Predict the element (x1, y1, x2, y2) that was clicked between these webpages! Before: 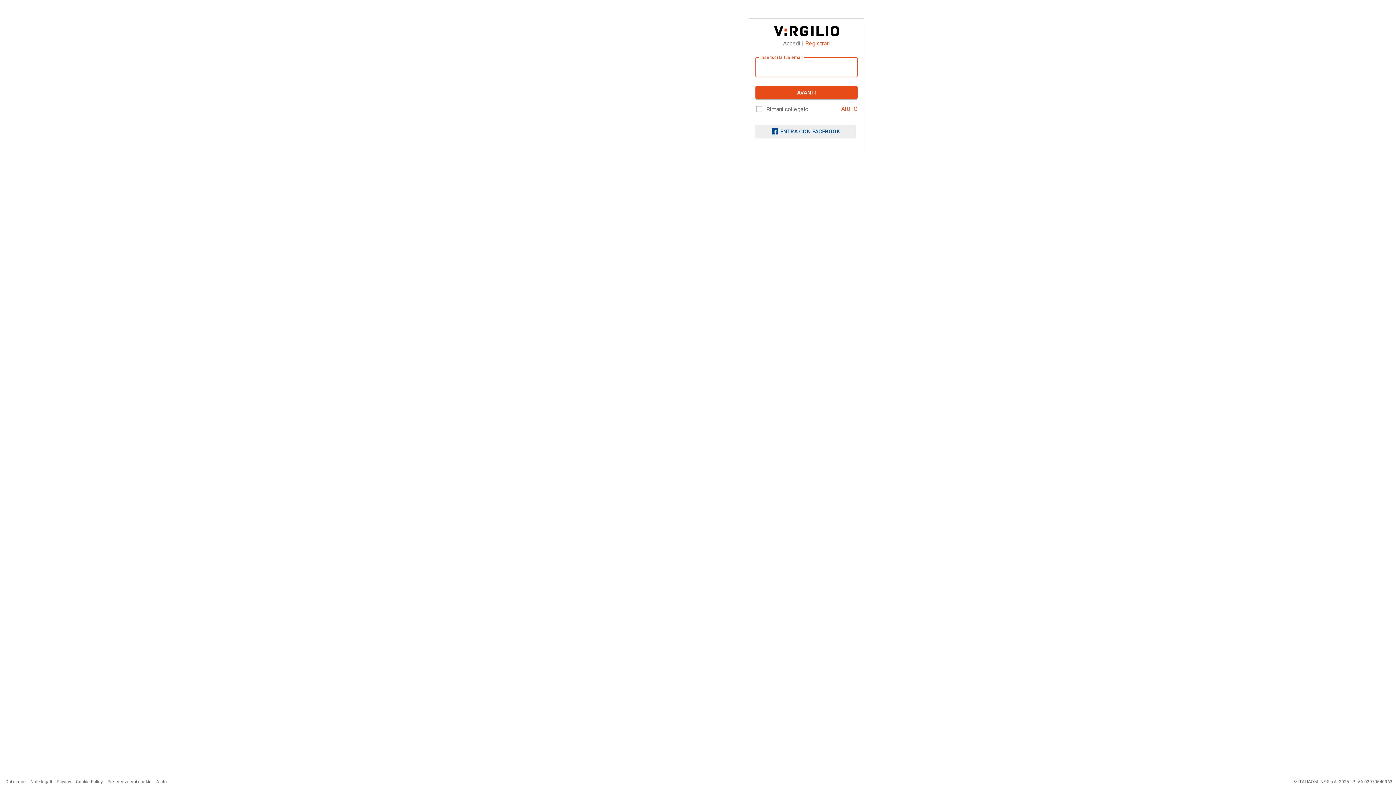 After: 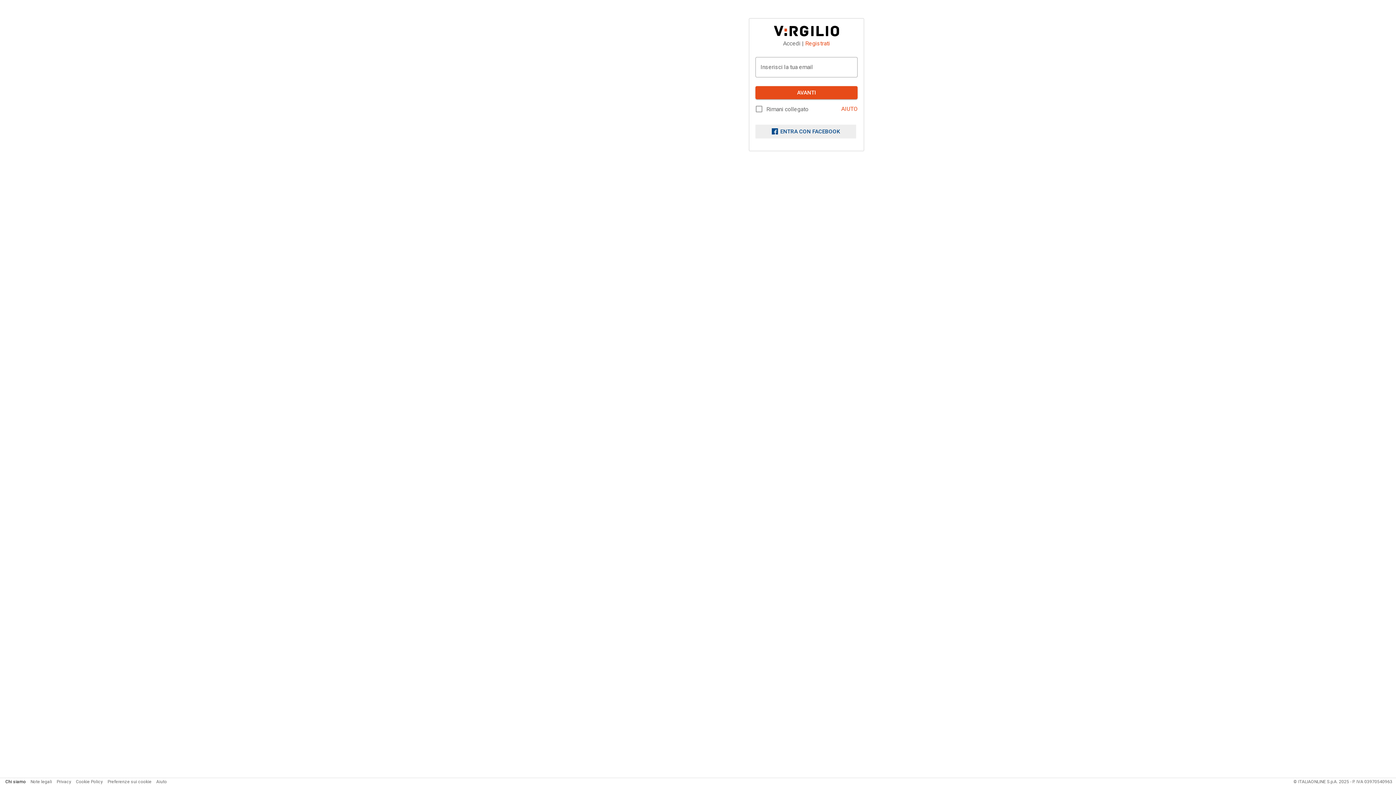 Action: label: Chi siamo bbox: (5, 779, 25, 784)